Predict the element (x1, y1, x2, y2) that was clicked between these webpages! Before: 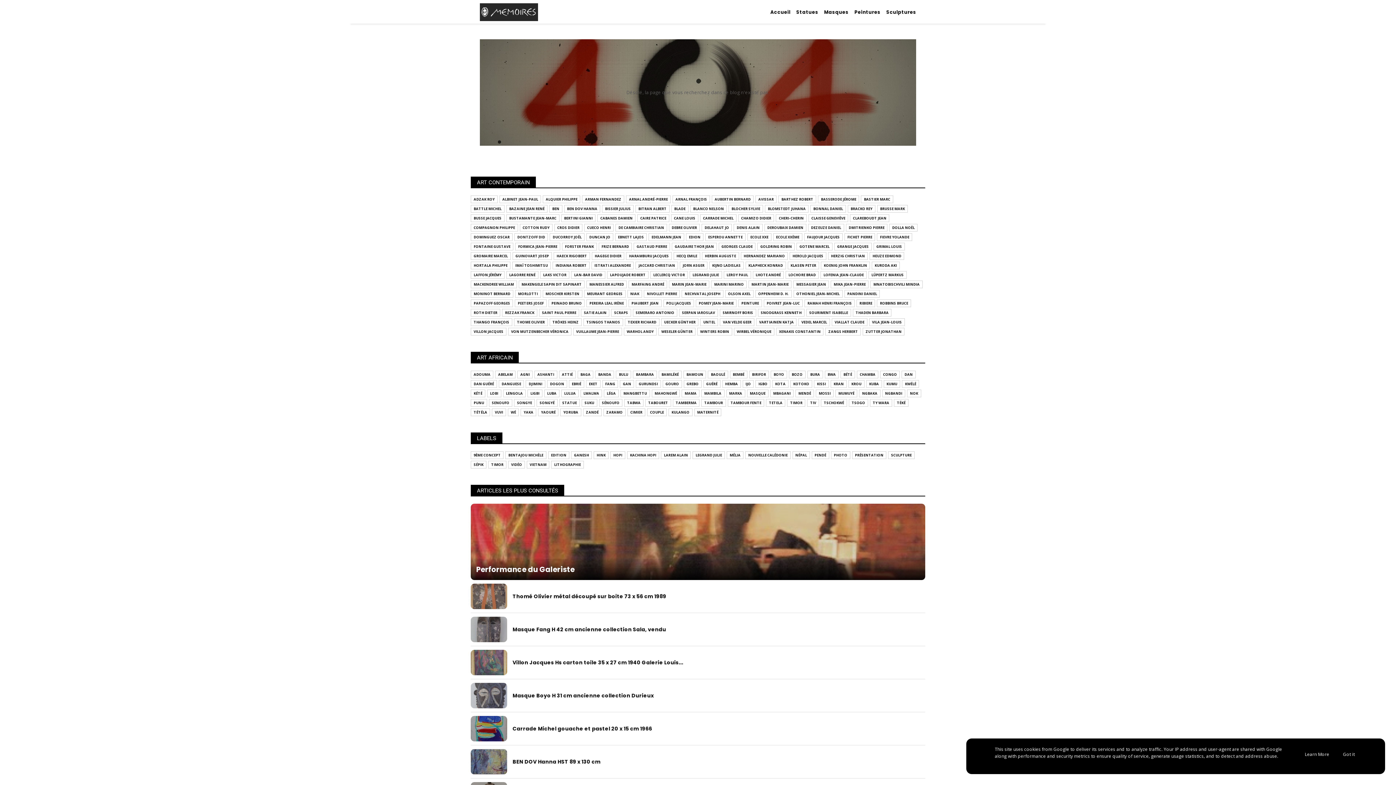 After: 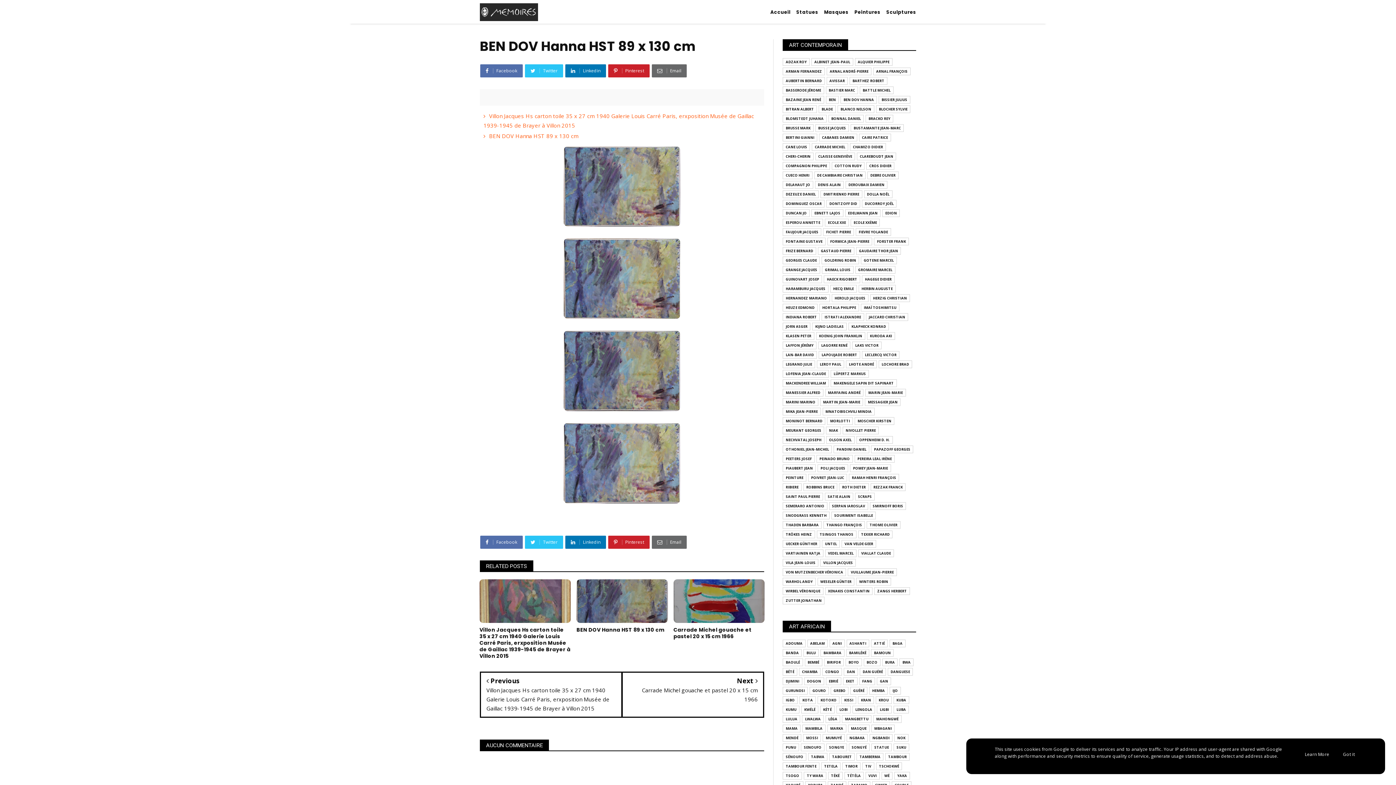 Action: bbox: (470, 769, 507, 776)